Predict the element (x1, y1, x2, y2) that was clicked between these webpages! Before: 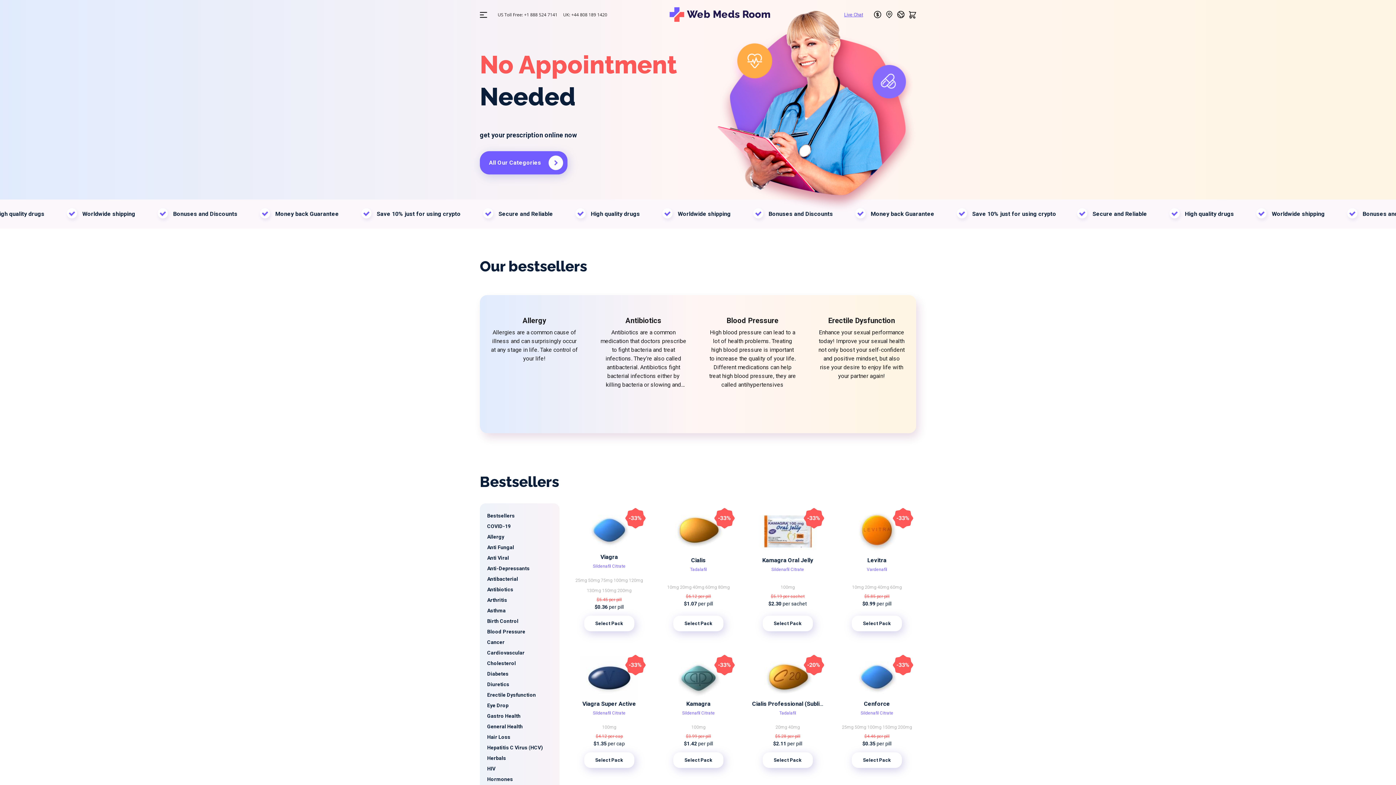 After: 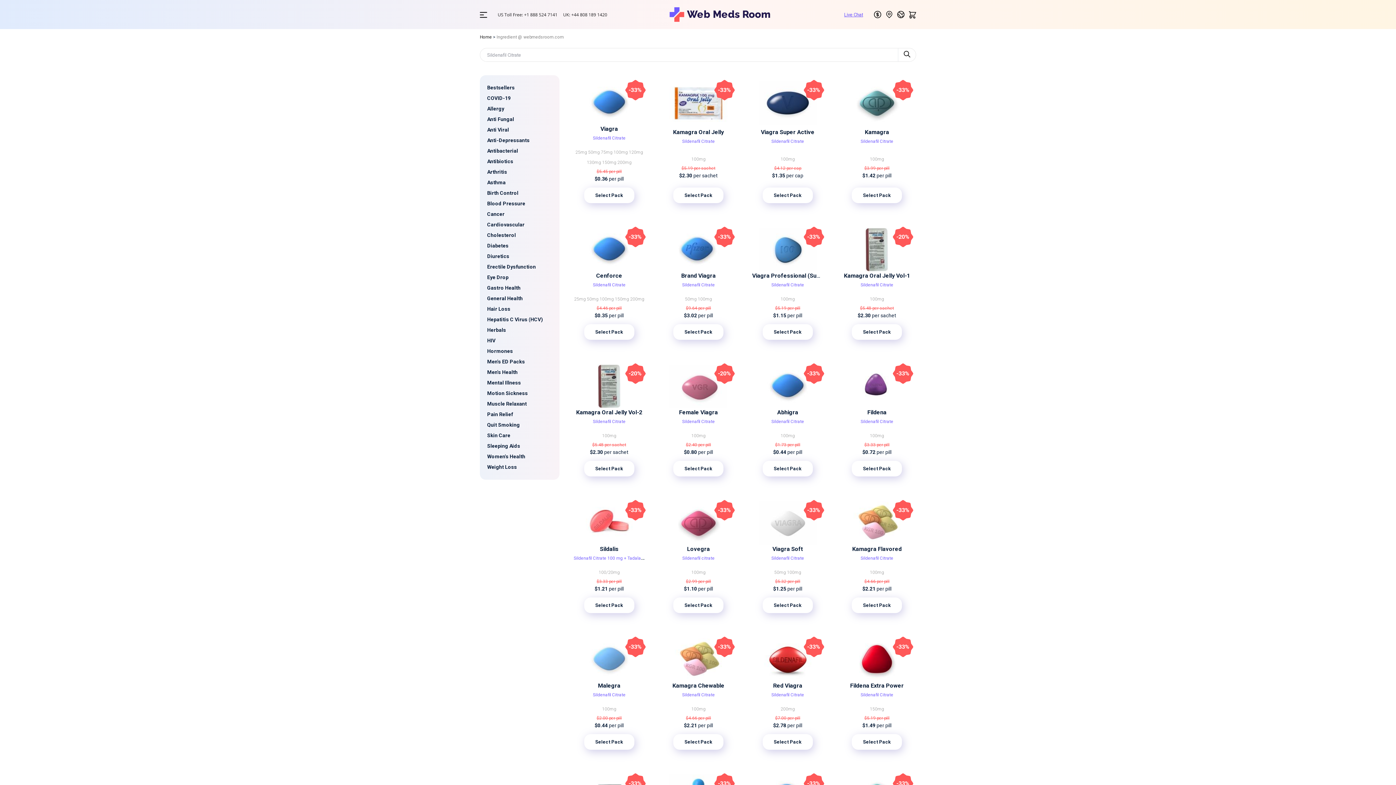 Action: label: Sildenafil Citrate bbox: (771, 567, 804, 572)